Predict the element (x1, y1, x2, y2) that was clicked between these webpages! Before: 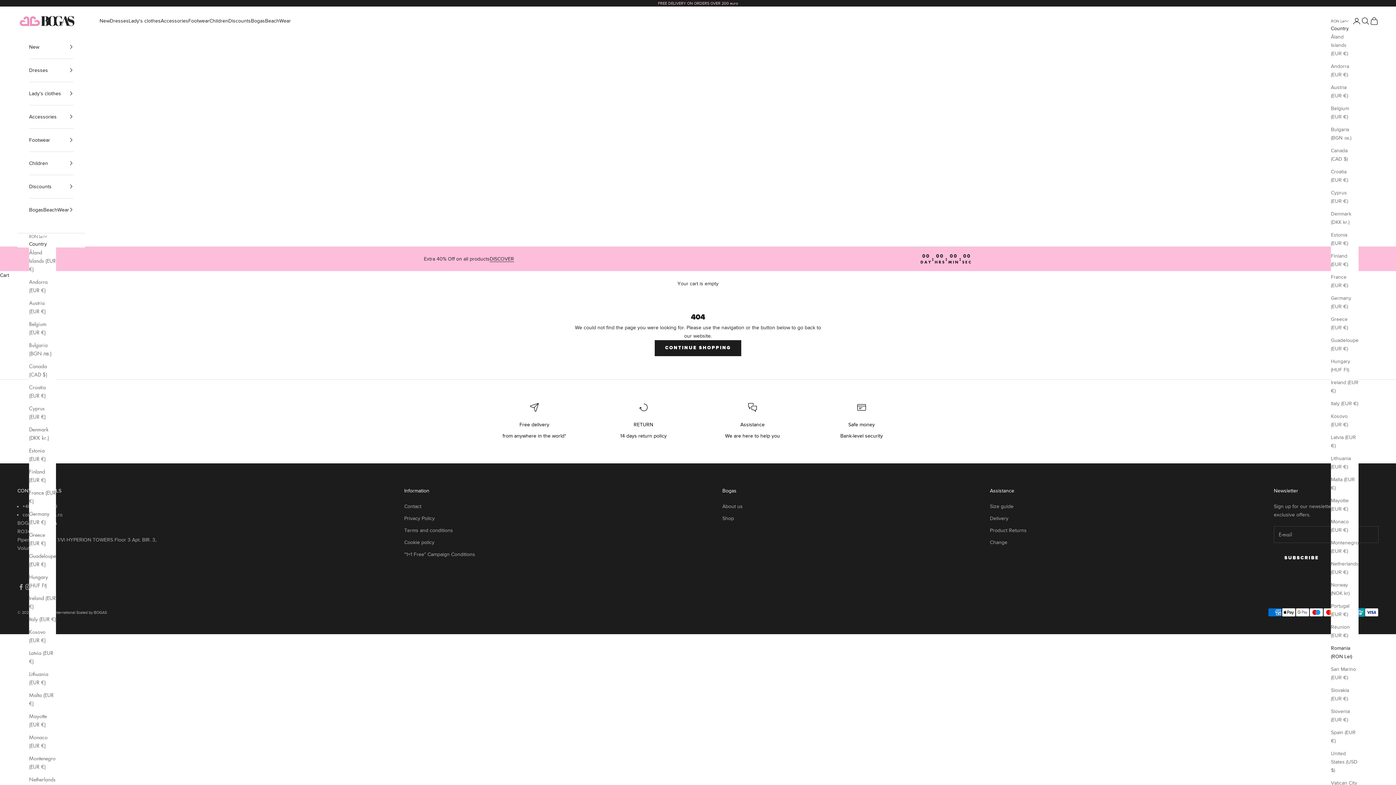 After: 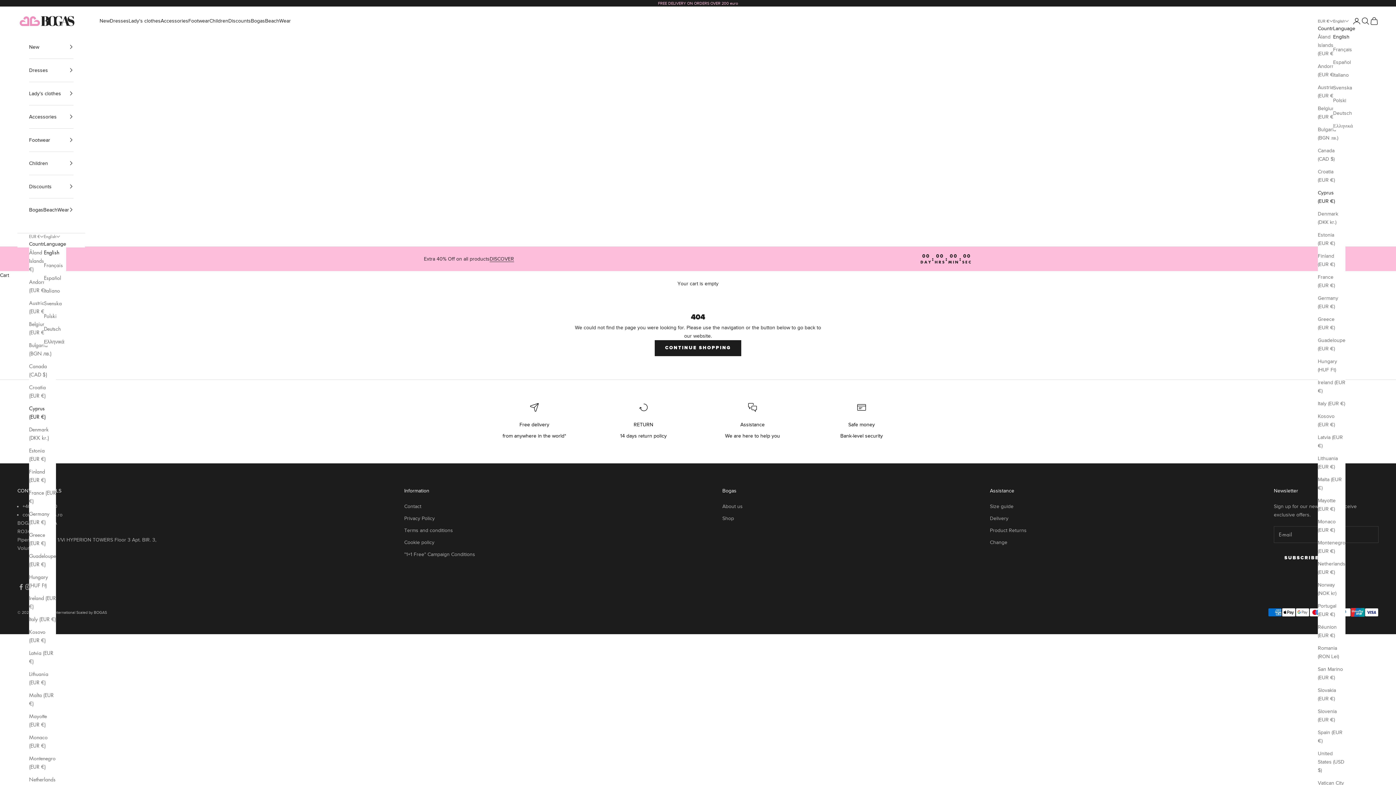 Action: label: Cyprus (EUR €) bbox: (1331, 188, 1358, 205)